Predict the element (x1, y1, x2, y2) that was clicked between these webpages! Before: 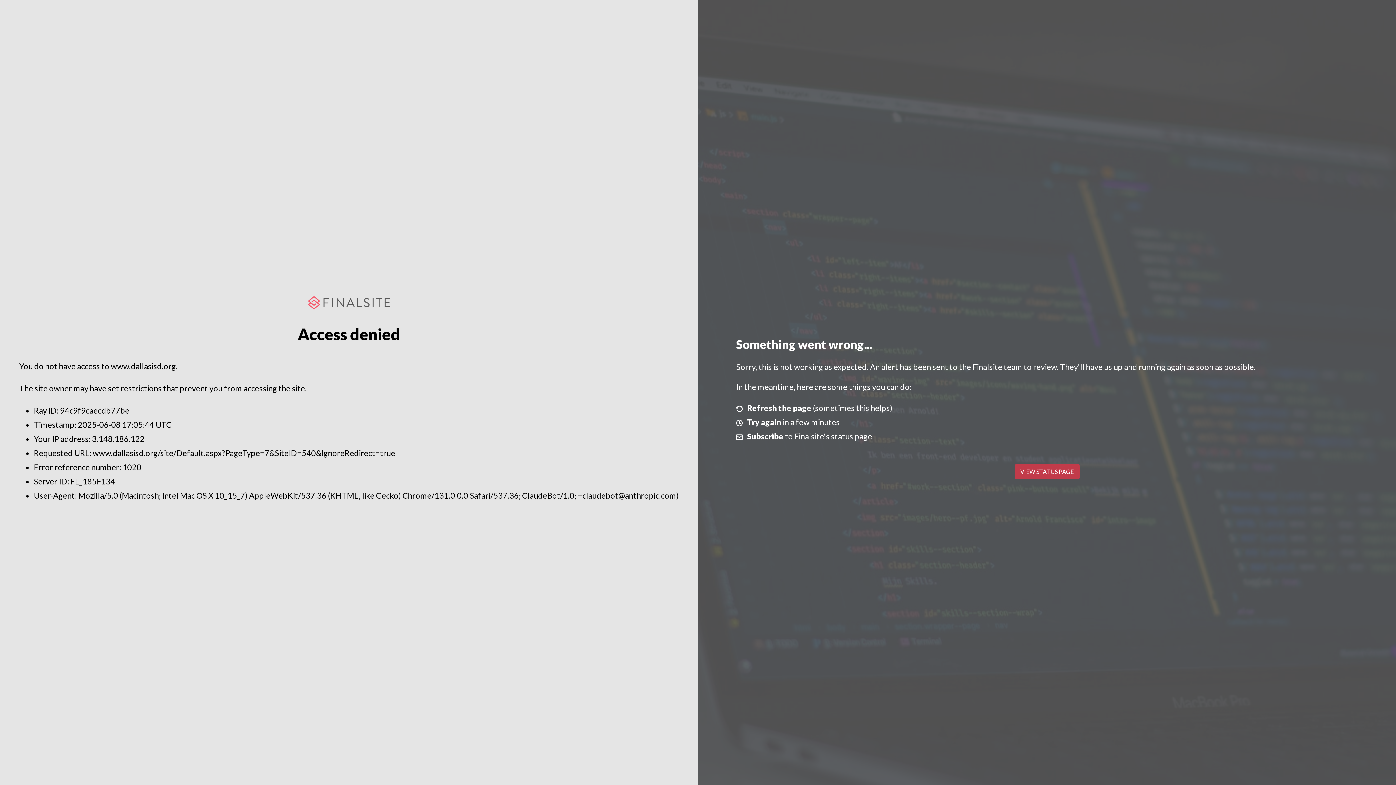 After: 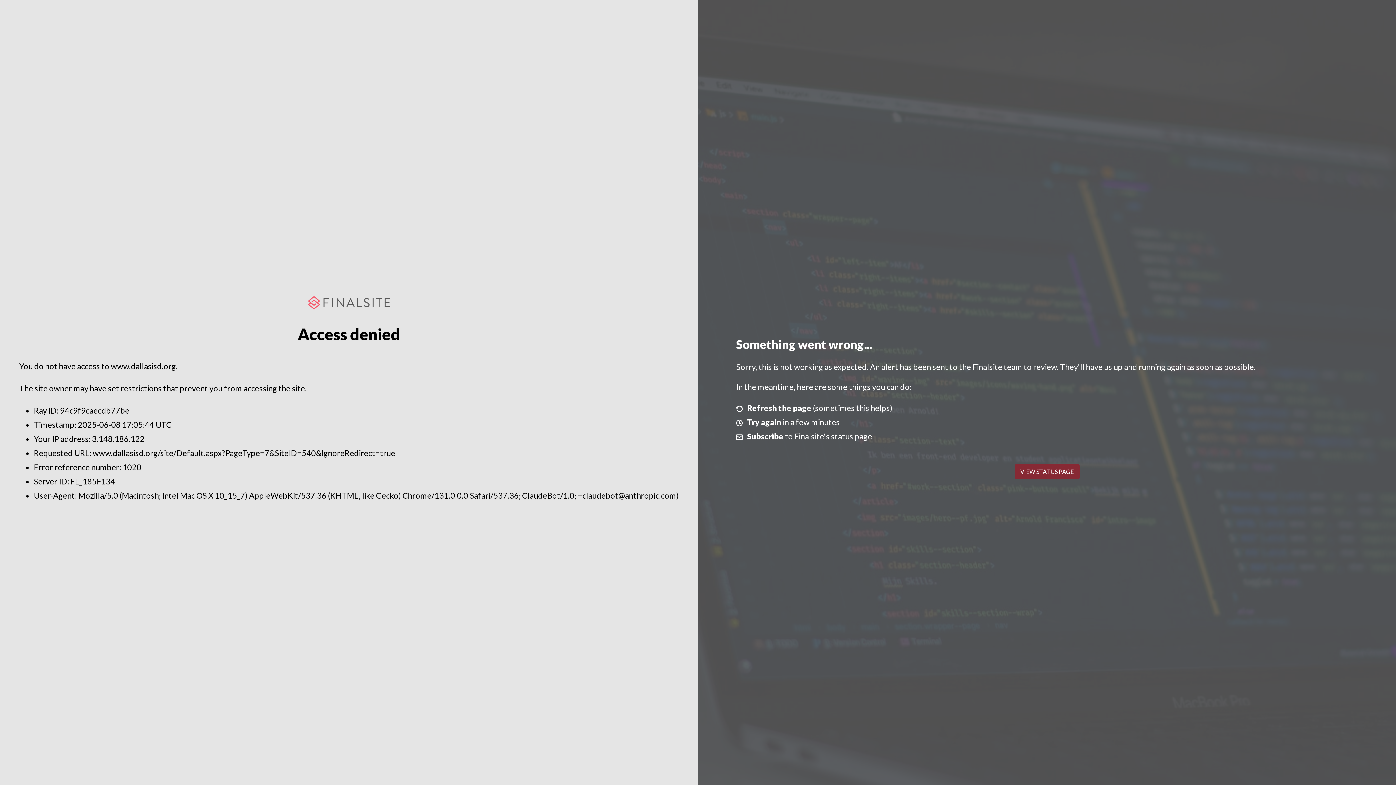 Action: bbox: (1014, 464, 1079, 479) label: VIEW STATUS PAGE